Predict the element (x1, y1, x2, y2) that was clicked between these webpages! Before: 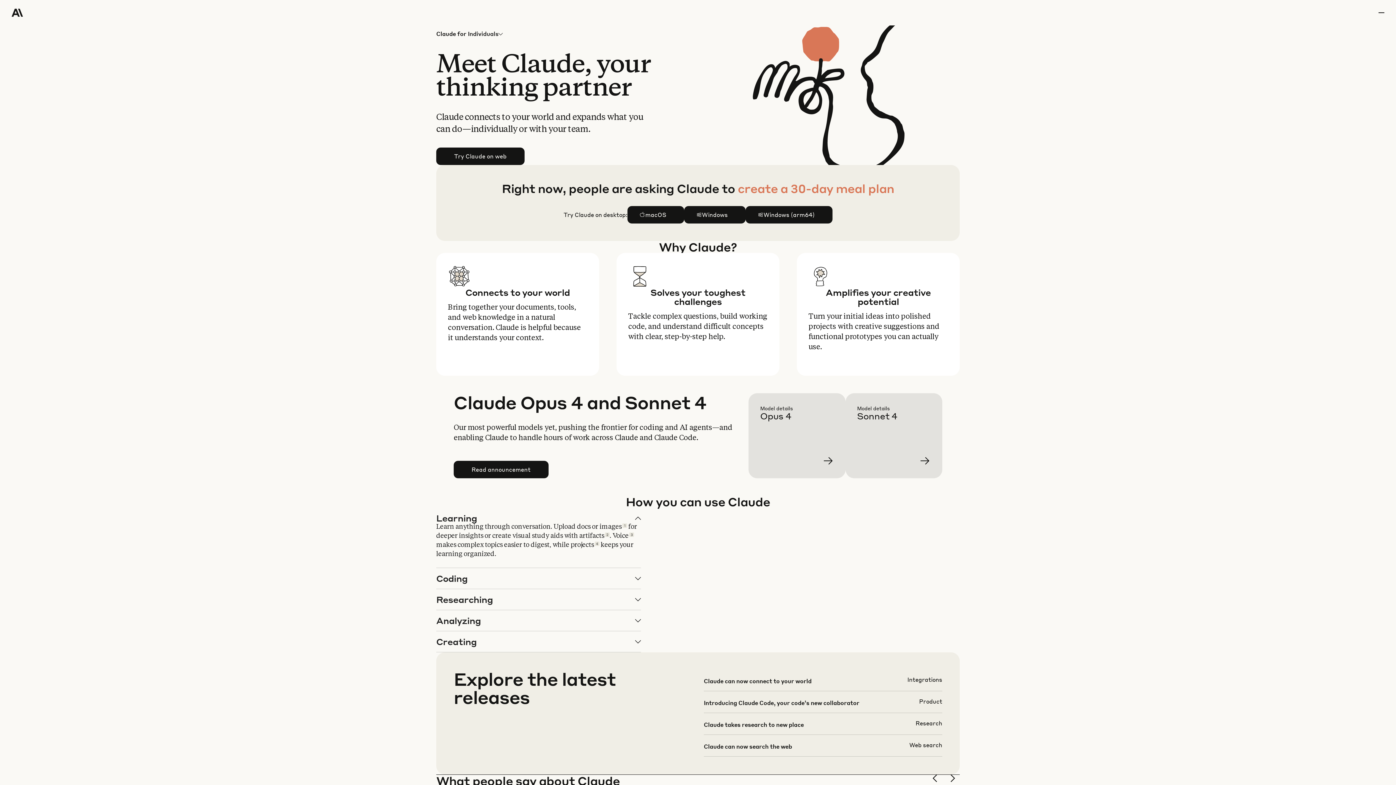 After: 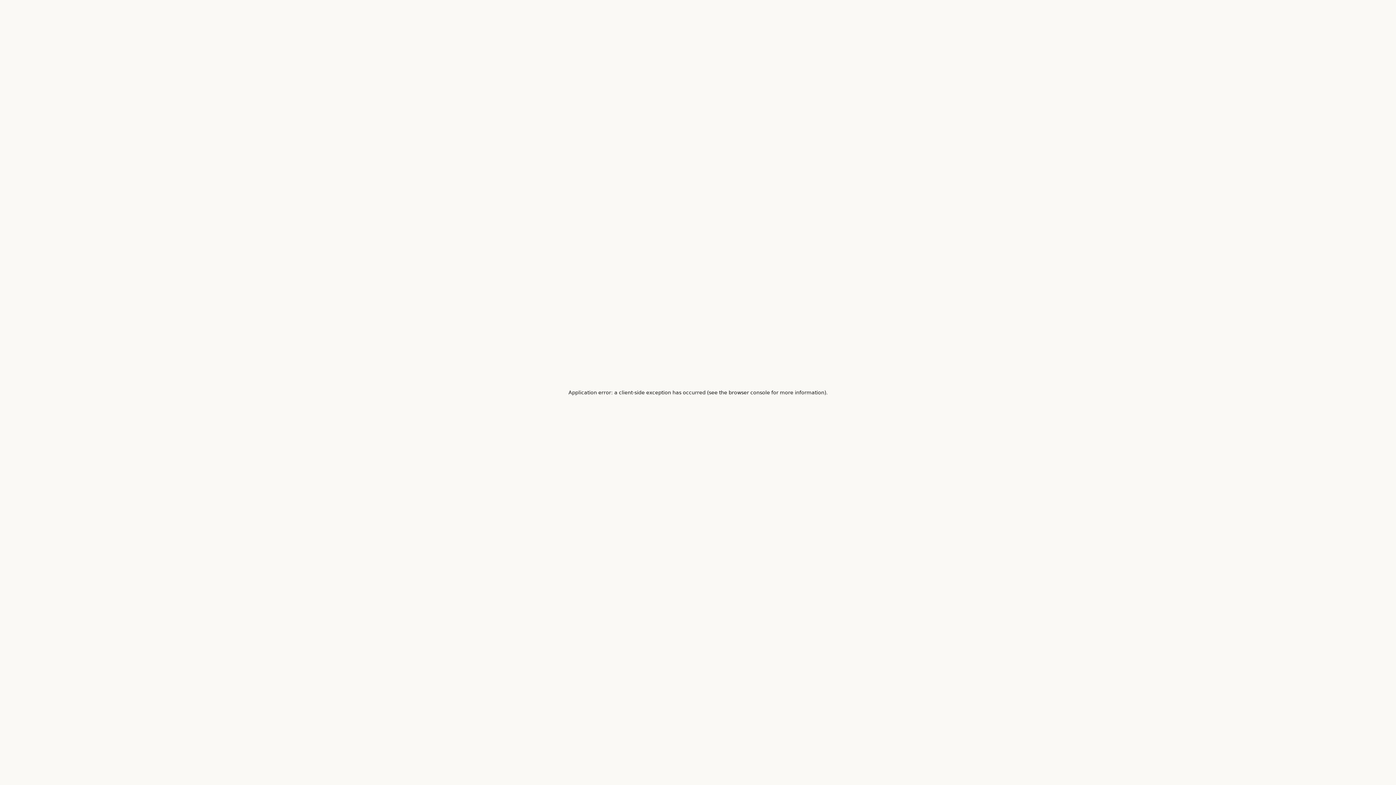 Action: label: Learn more Claude Opus 4 bbox: (760, 405, 857, 490)